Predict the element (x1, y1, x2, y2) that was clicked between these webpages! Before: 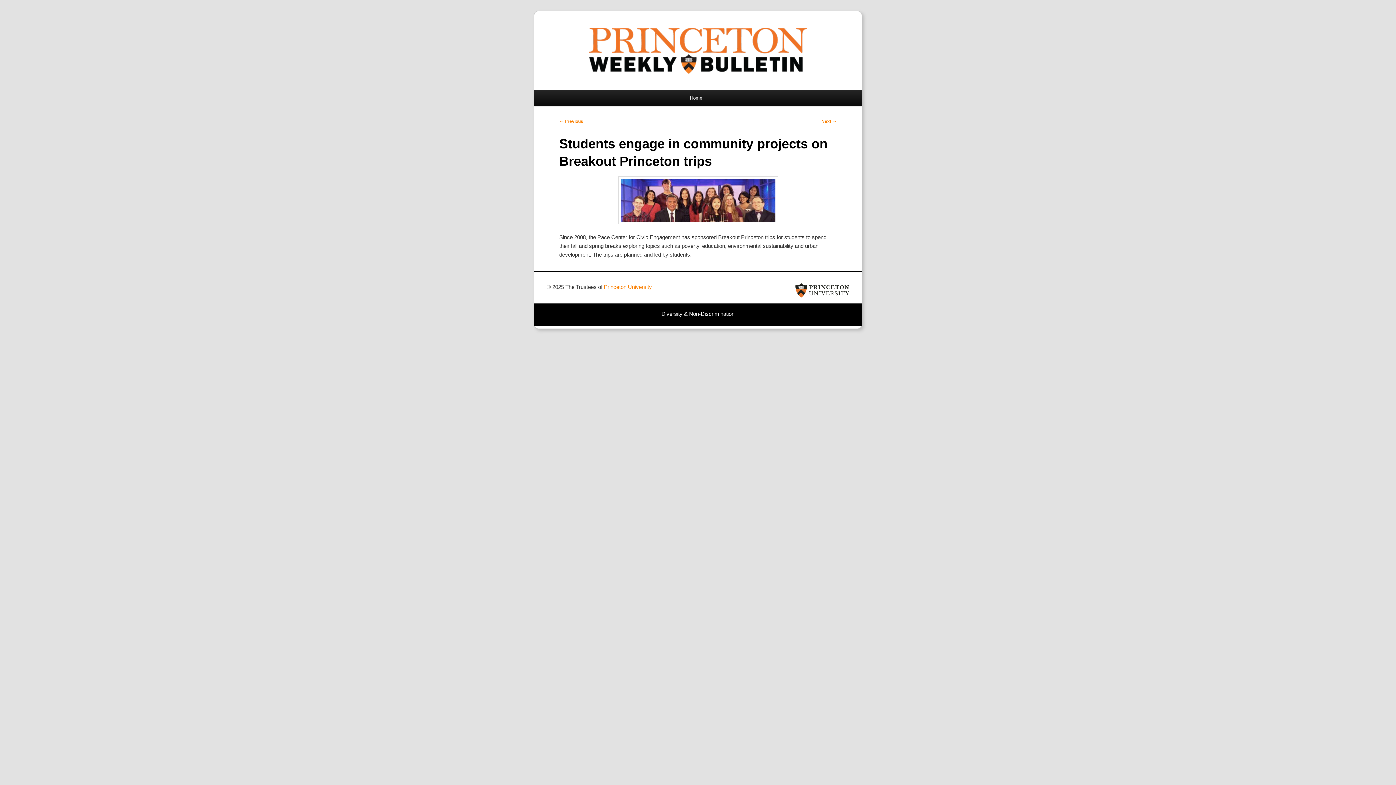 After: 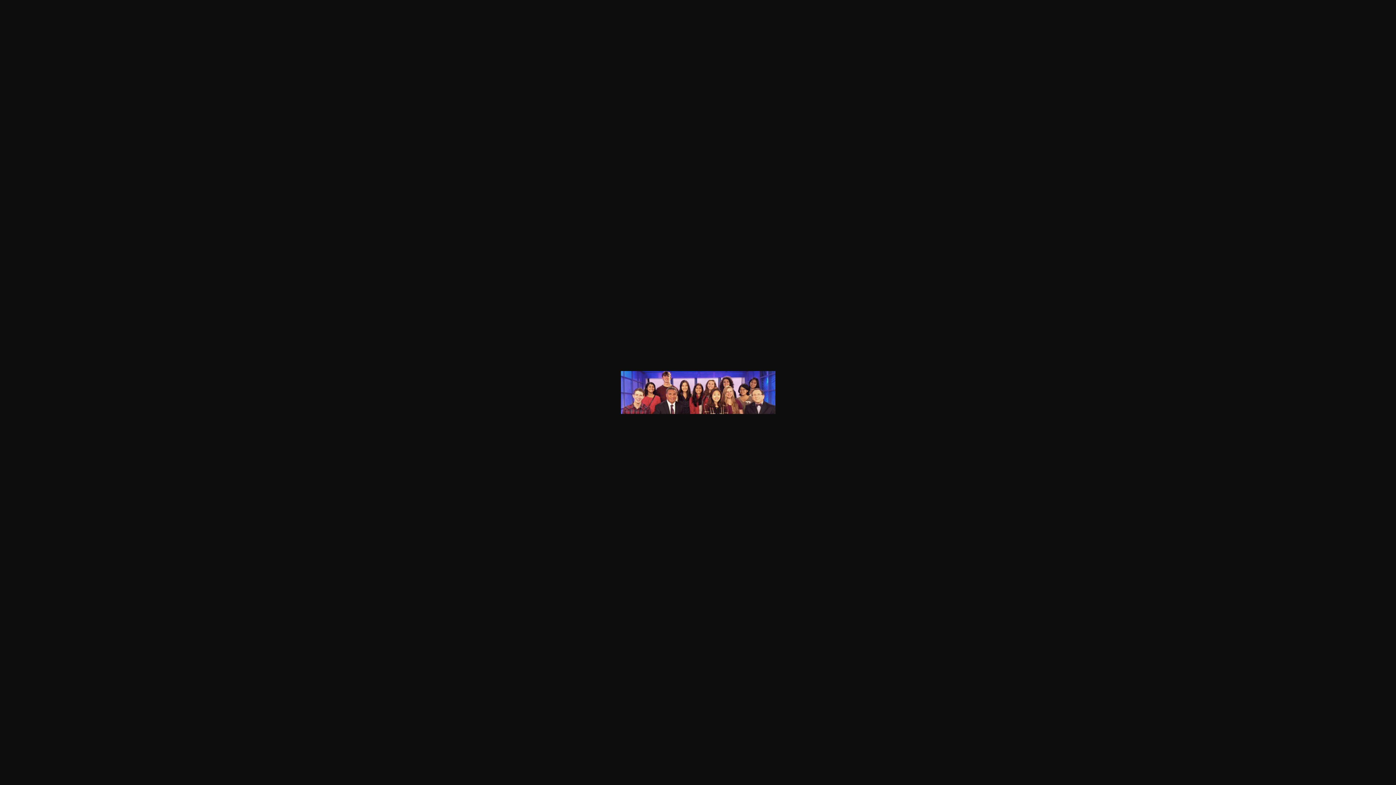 Action: bbox: (559, 176, 836, 224)